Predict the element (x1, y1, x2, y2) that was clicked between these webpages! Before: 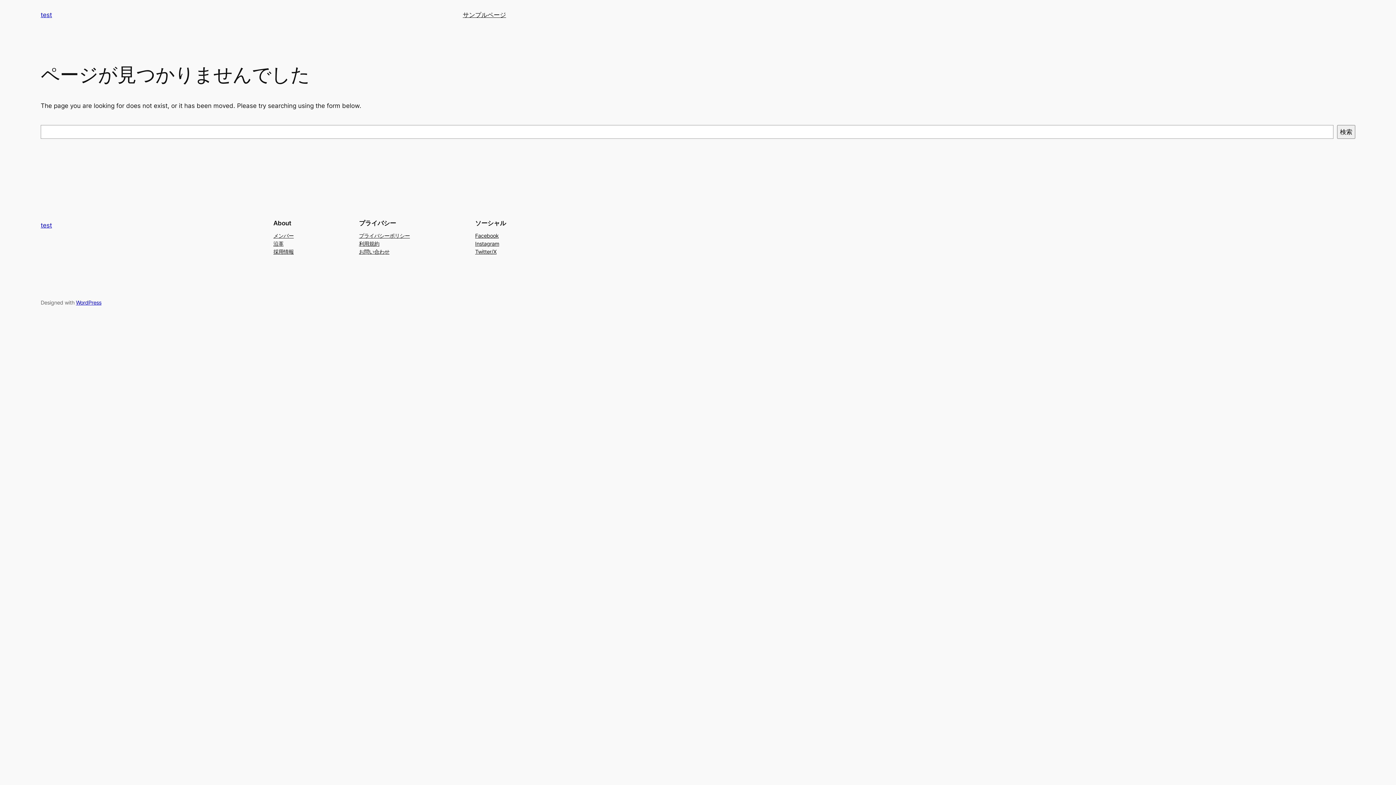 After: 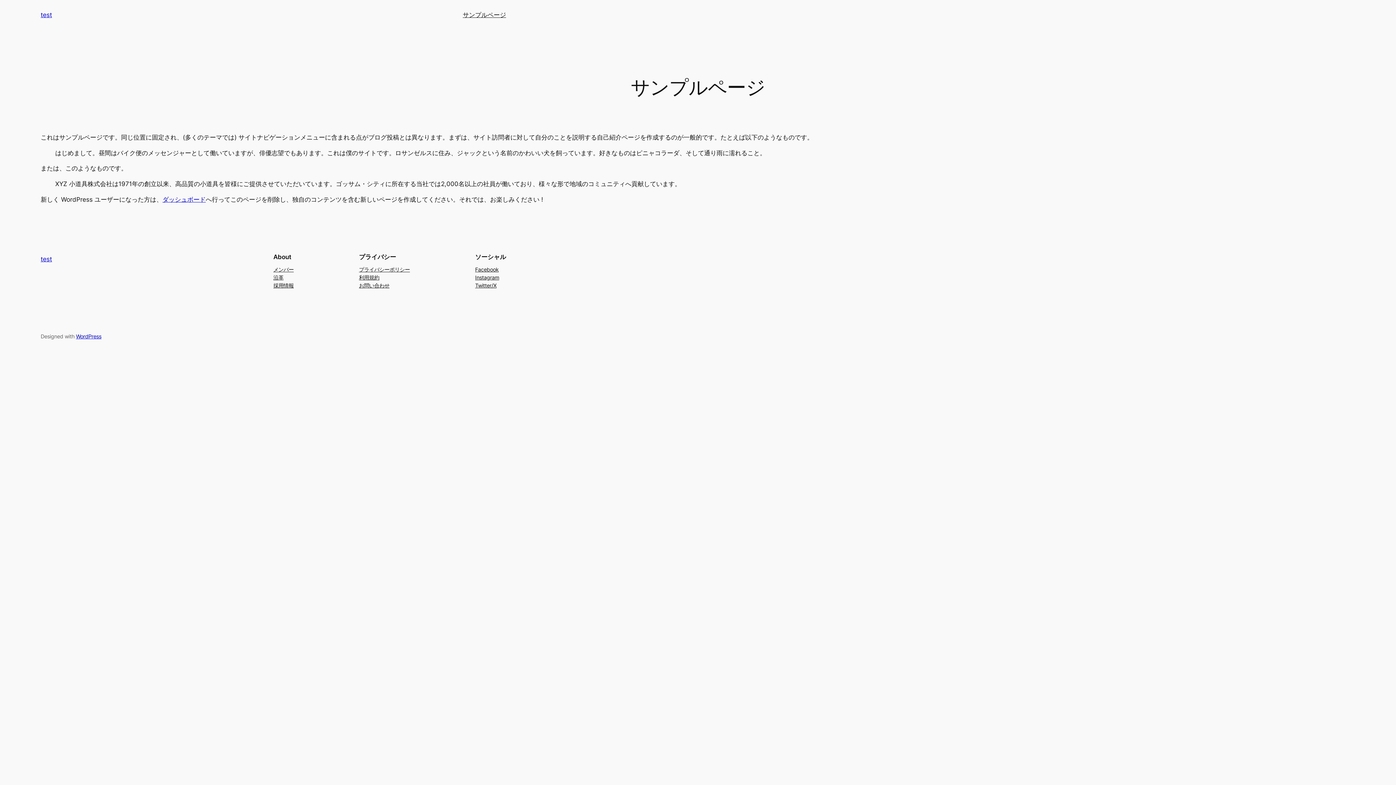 Action: bbox: (462, 10, 506, 19) label: サンプルページ